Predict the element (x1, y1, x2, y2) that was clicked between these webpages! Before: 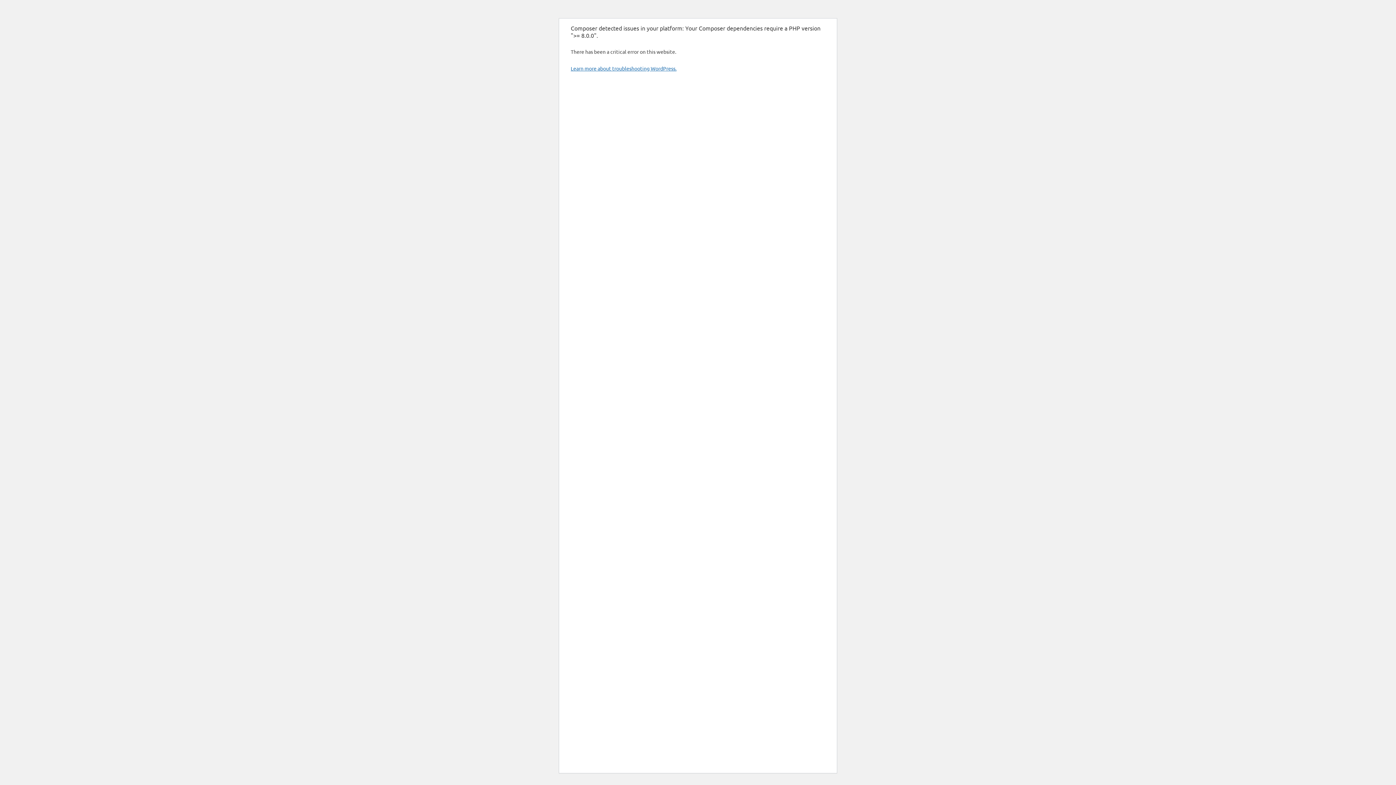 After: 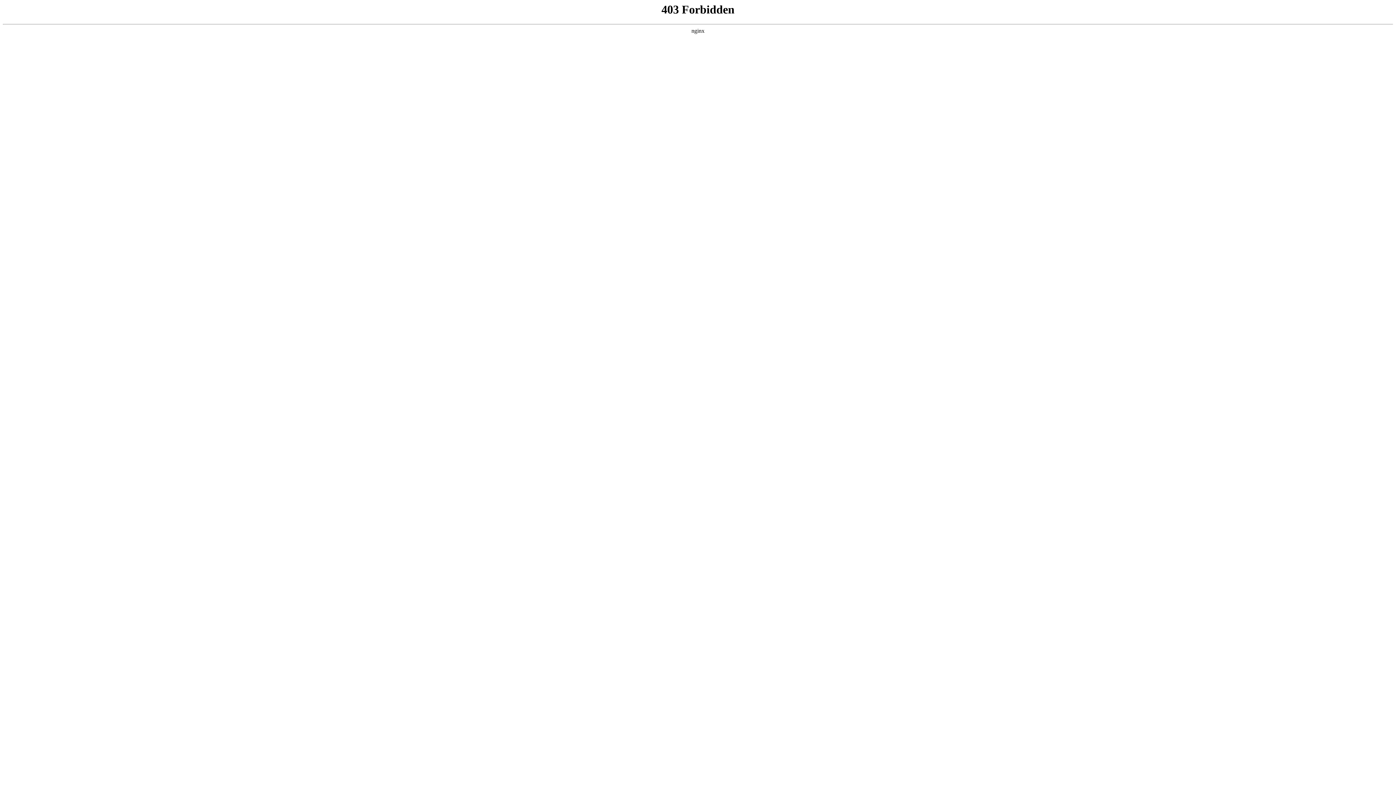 Action: bbox: (570, 65, 676, 71) label: Learn more about troubleshooting WordPress.